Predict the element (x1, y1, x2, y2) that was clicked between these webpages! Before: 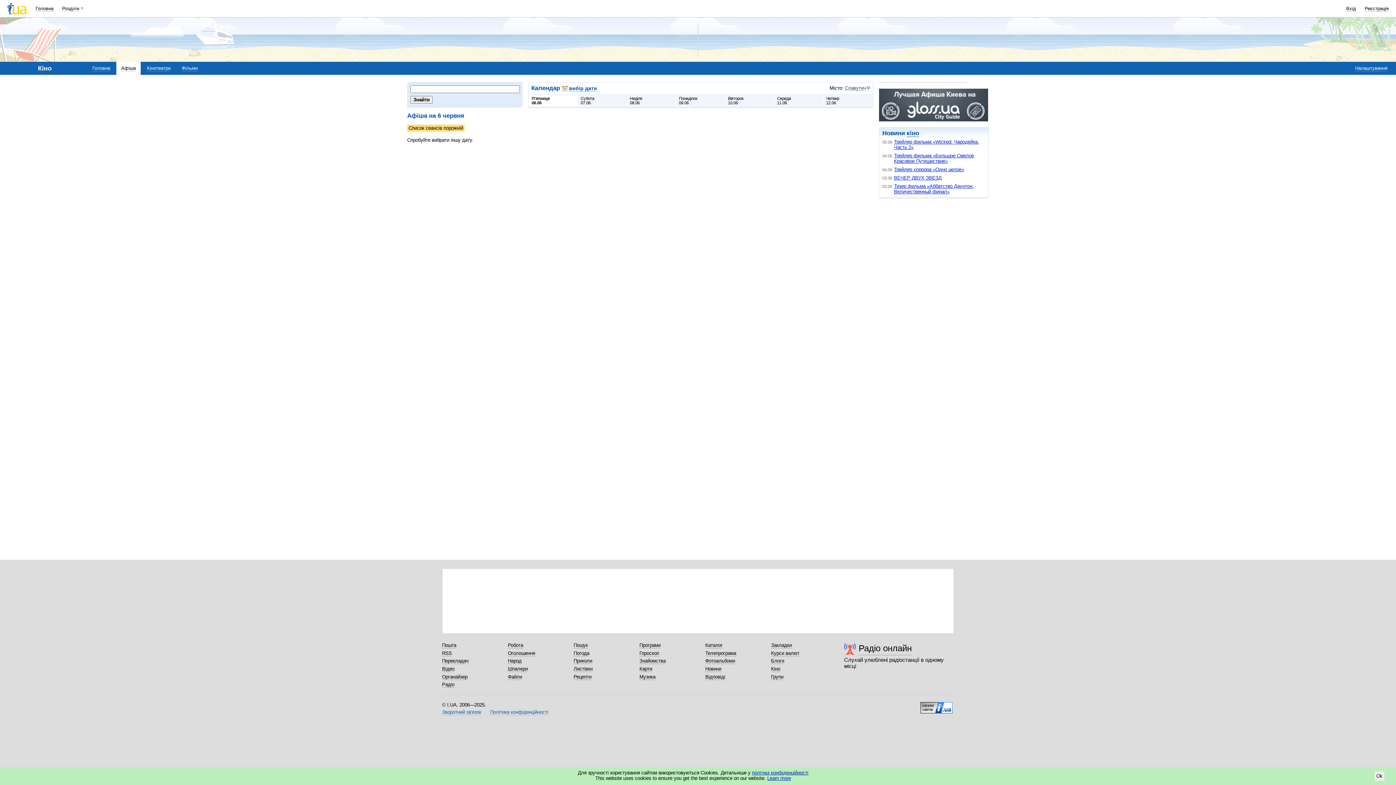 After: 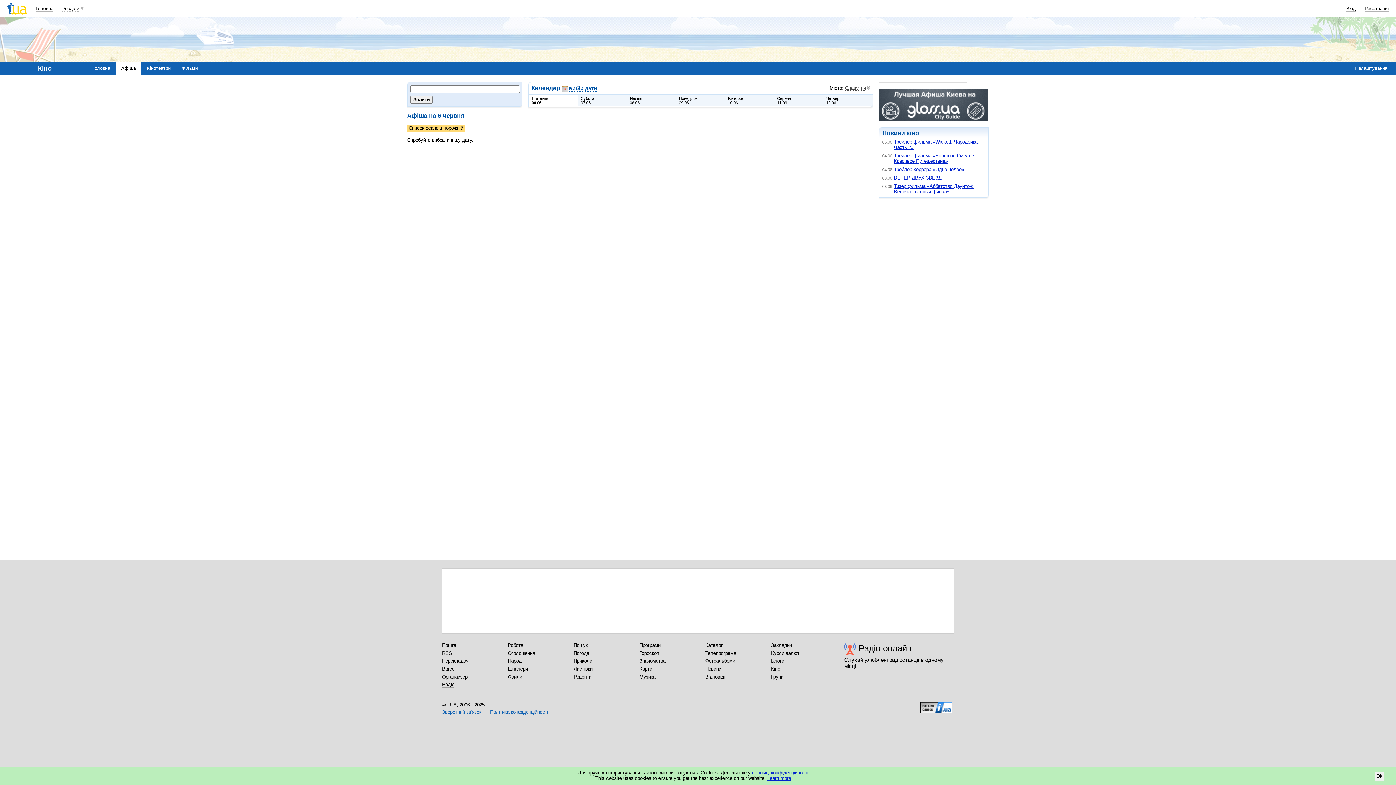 Action: label: політиці конфіденційності bbox: (752, 770, 808, 776)